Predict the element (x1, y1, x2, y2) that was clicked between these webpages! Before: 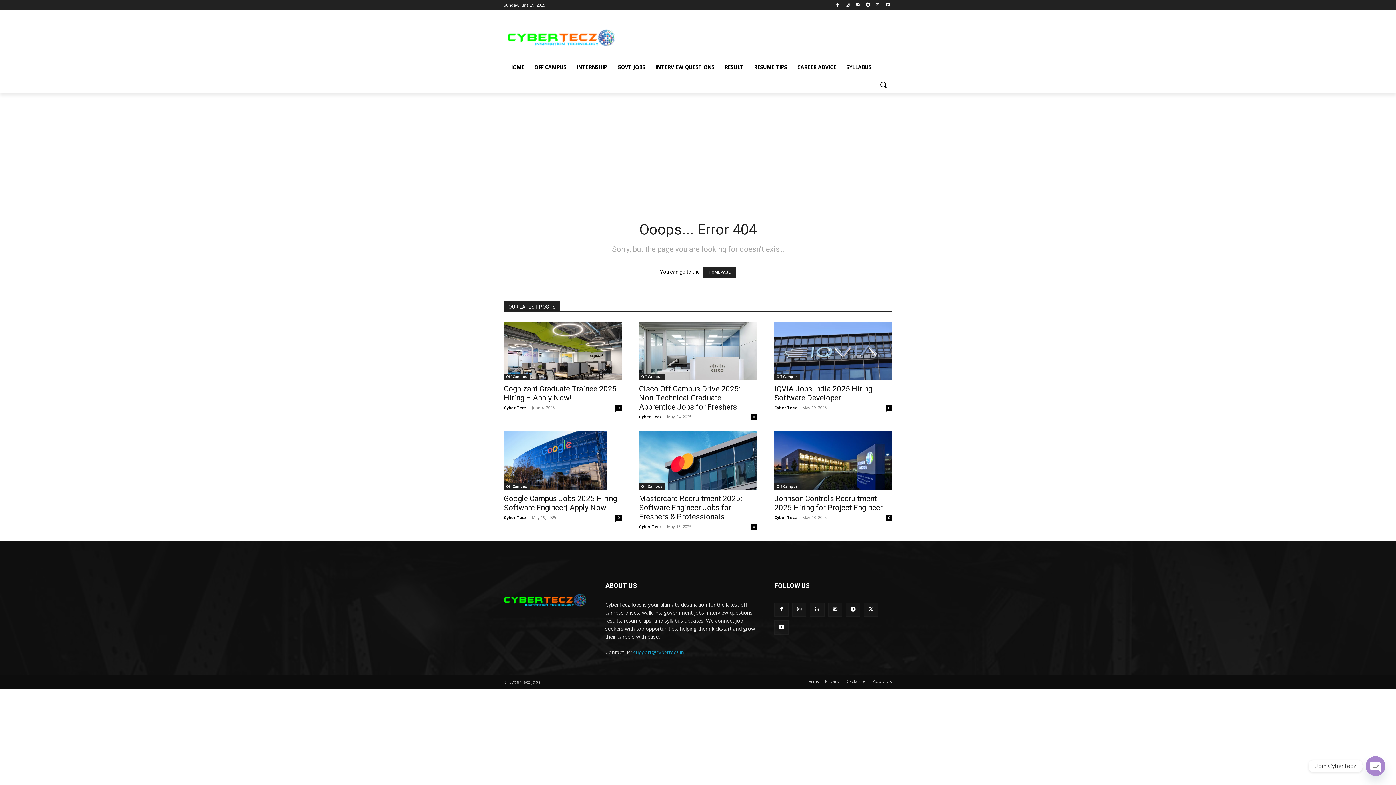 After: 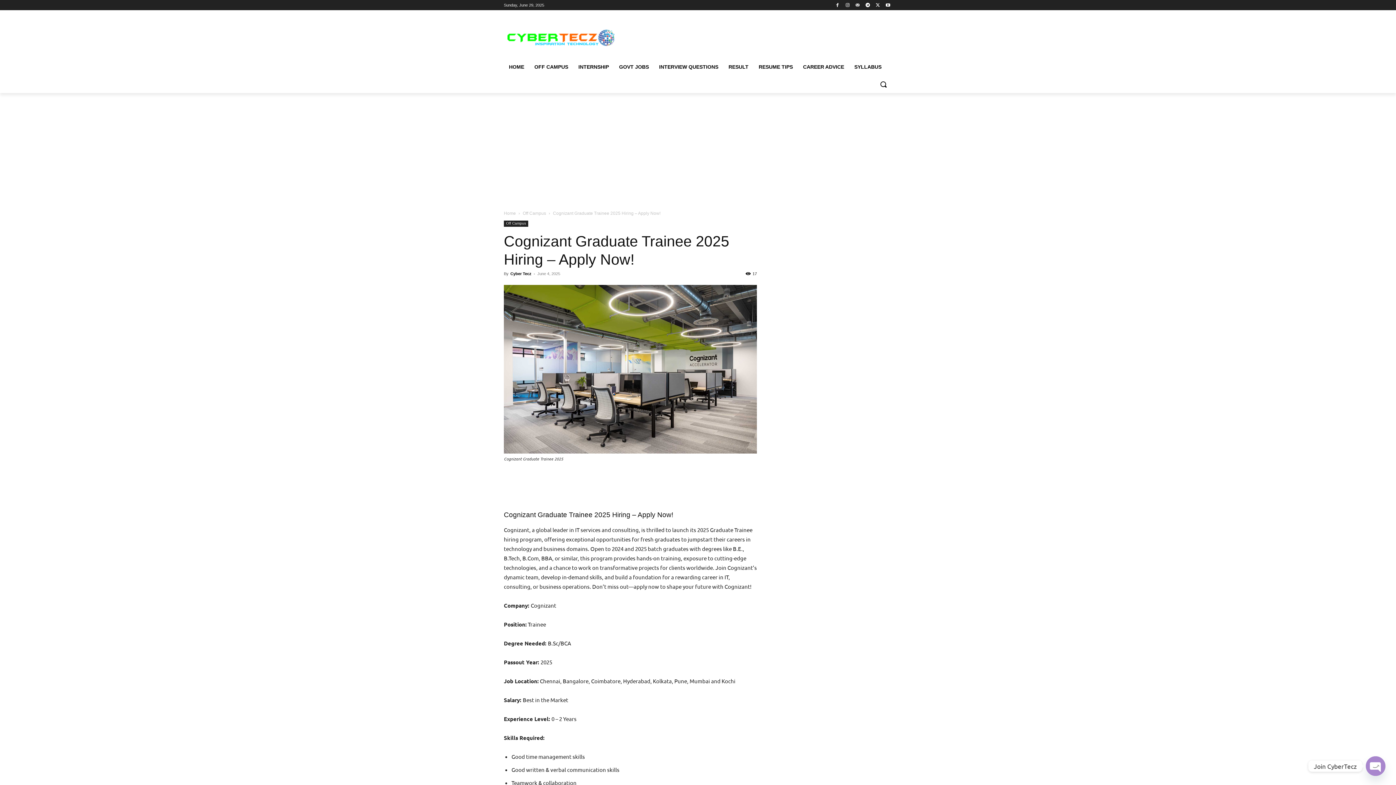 Action: bbox: (504, 321, 621, 380)